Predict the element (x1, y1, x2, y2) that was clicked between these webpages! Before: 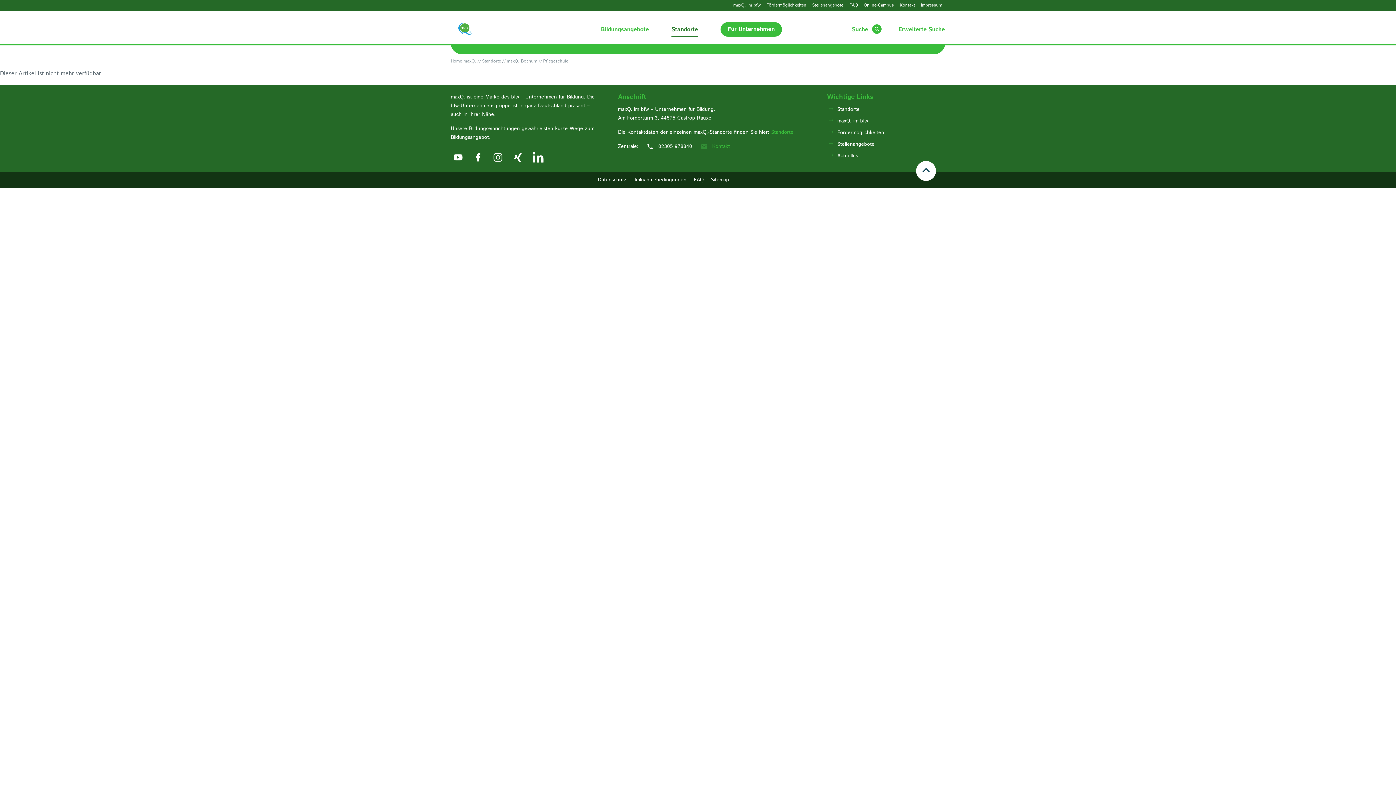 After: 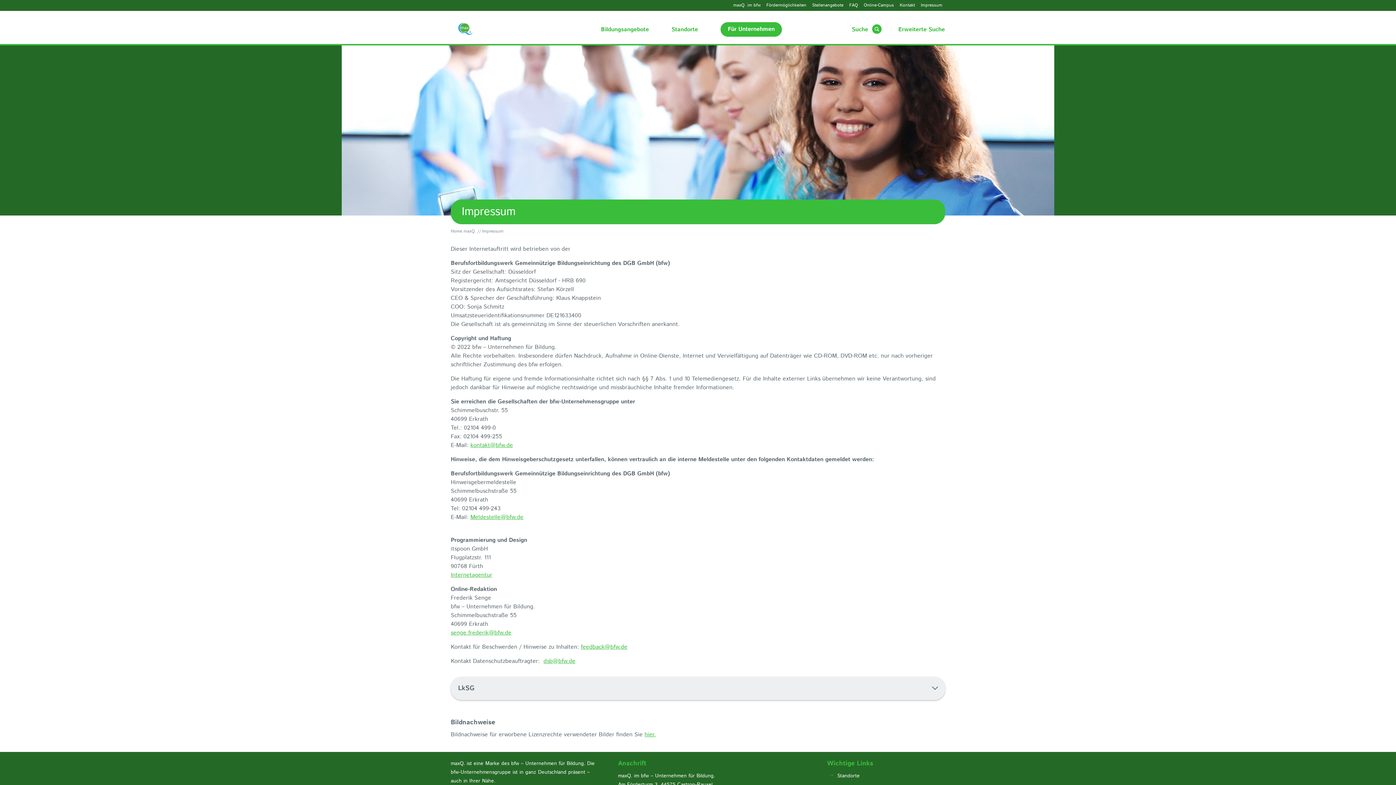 Action: bbox: (918, 0, 945, 10) label: Impressum